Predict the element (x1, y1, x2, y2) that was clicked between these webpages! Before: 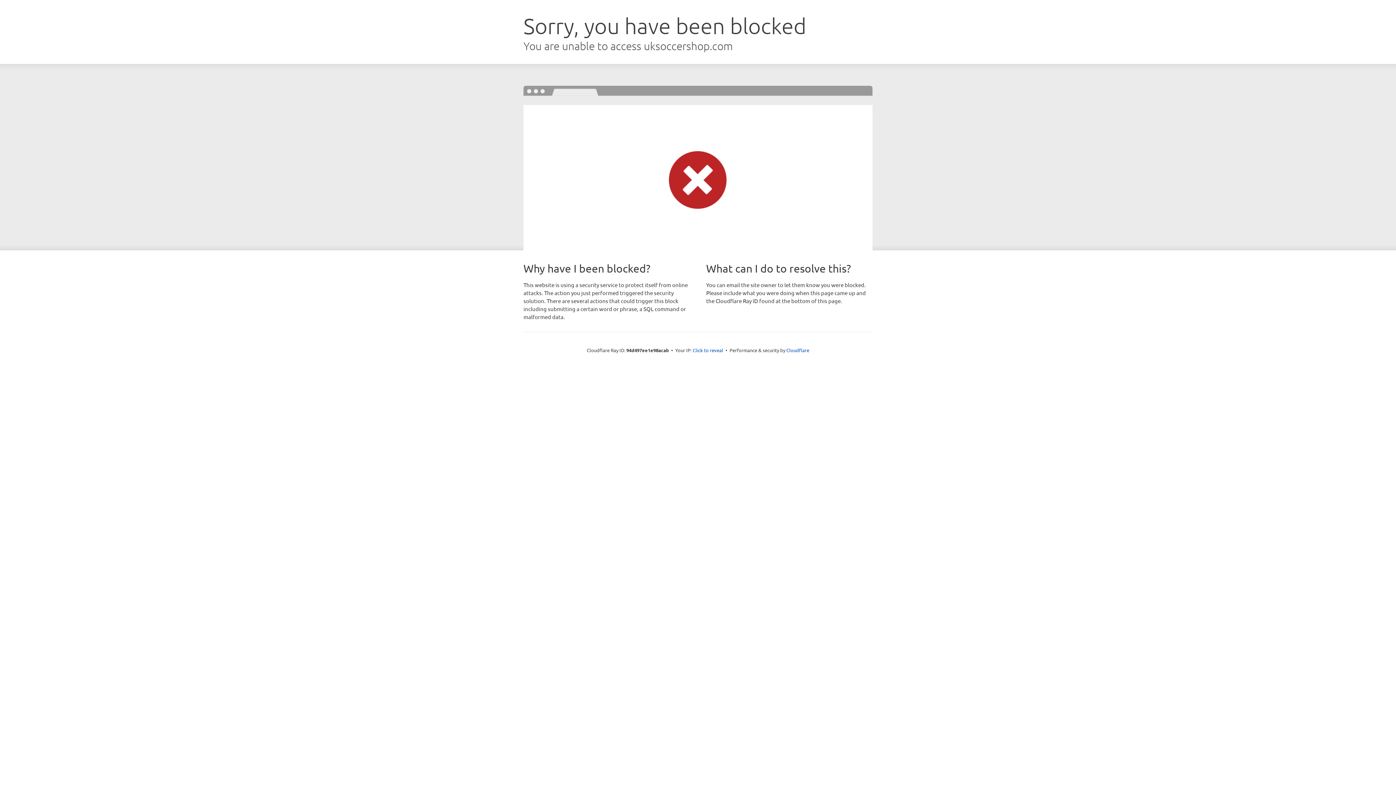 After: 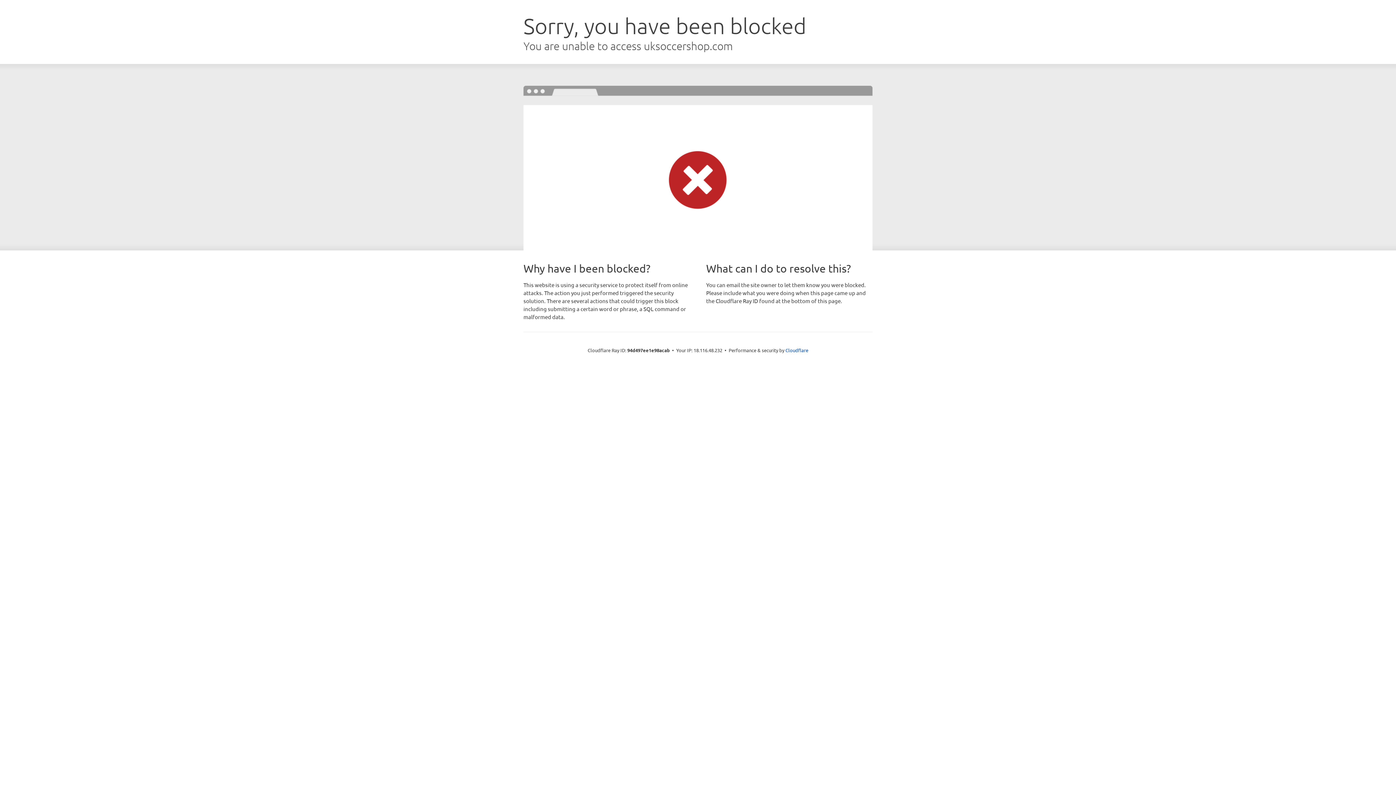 Action: bbox: (692, 346, 723, 353) label: Click to reveal